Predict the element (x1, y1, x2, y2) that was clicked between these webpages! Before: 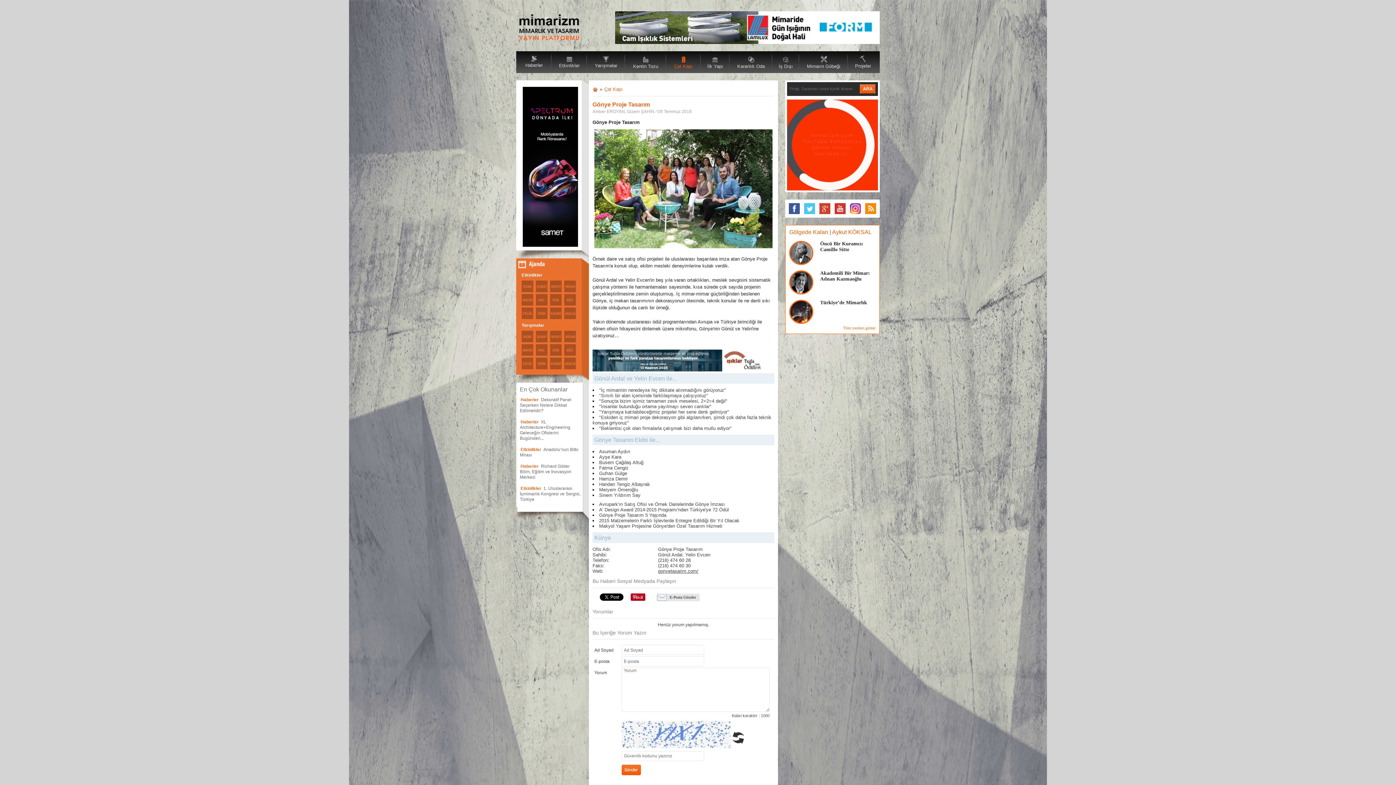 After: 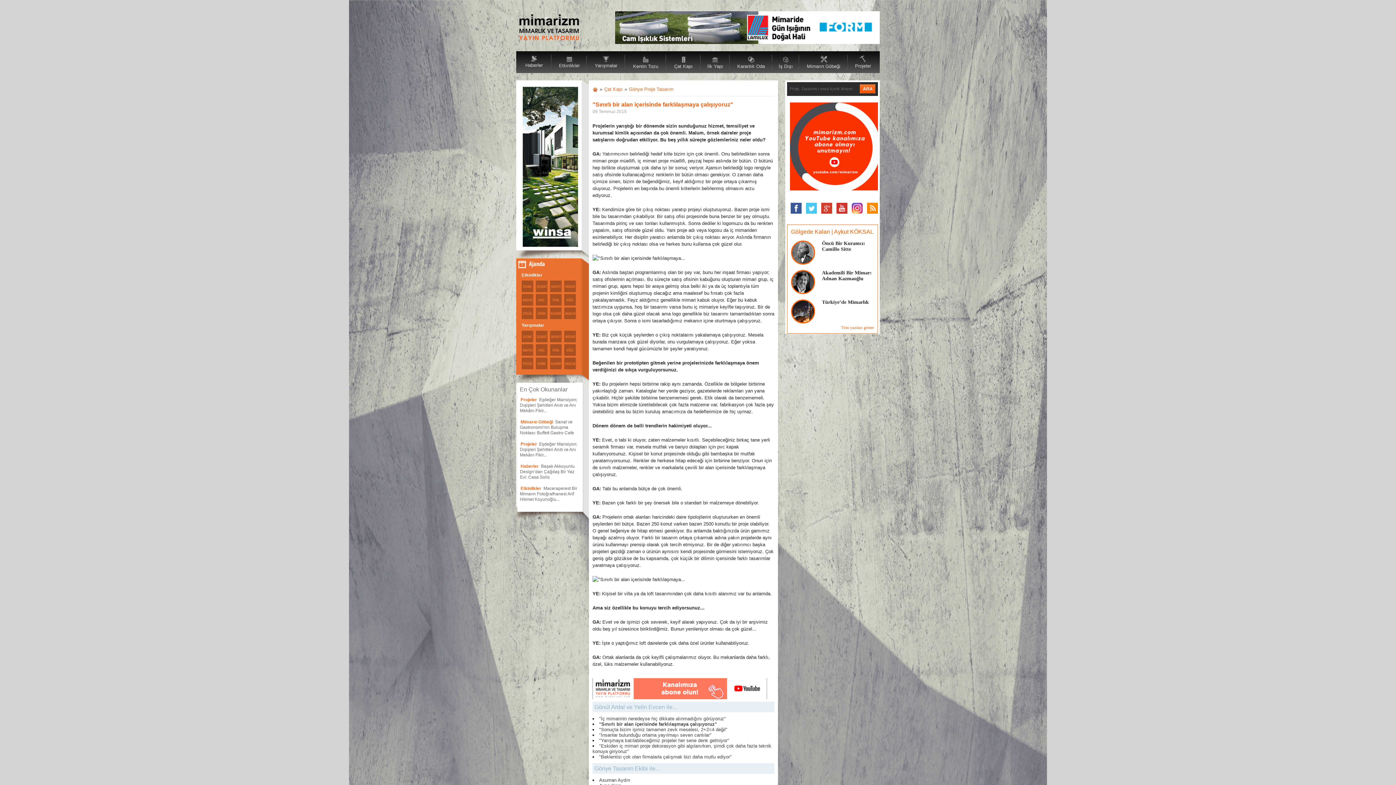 Action: bbox: (599, 393, 708, 398) label: "Sınırlı bir alan içerisinde farklılaşmaya çalışıyoruz"